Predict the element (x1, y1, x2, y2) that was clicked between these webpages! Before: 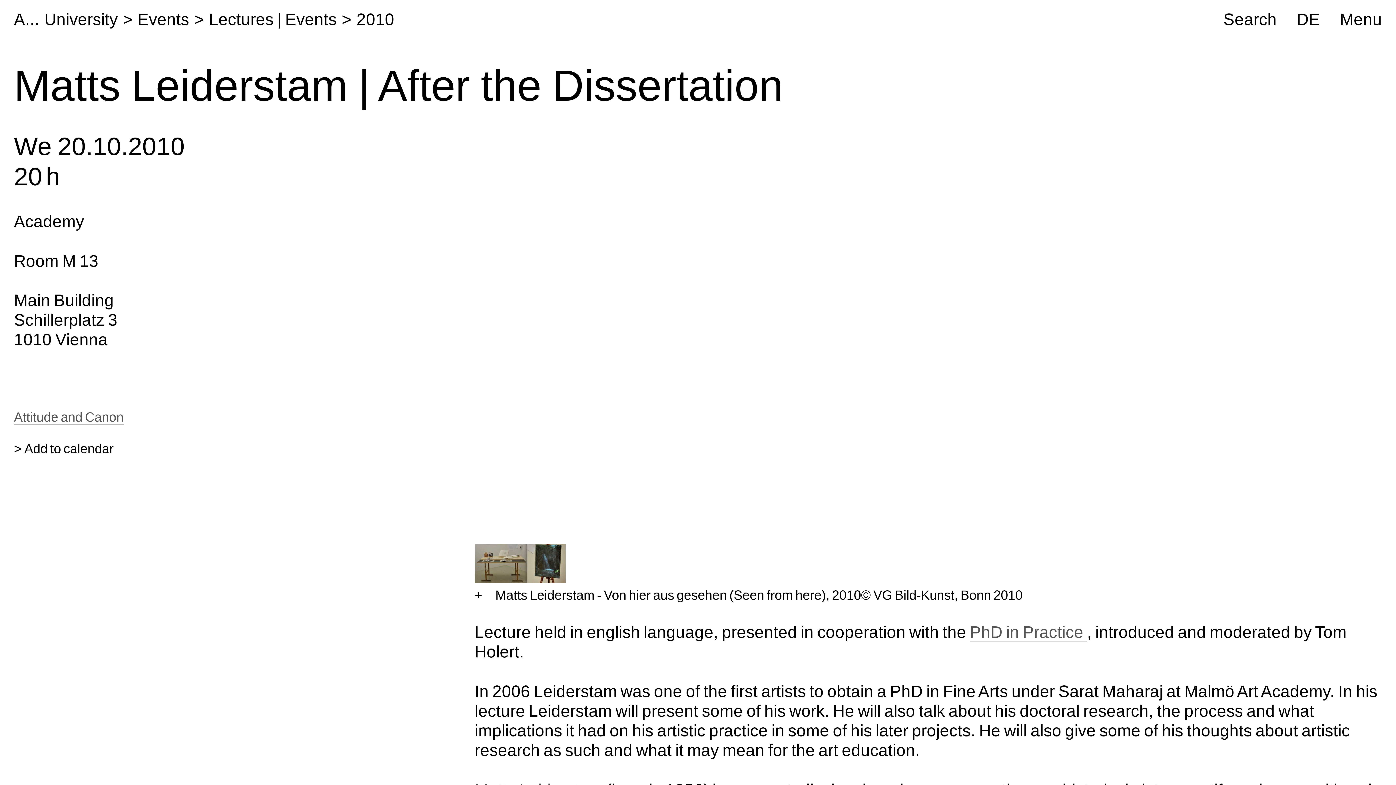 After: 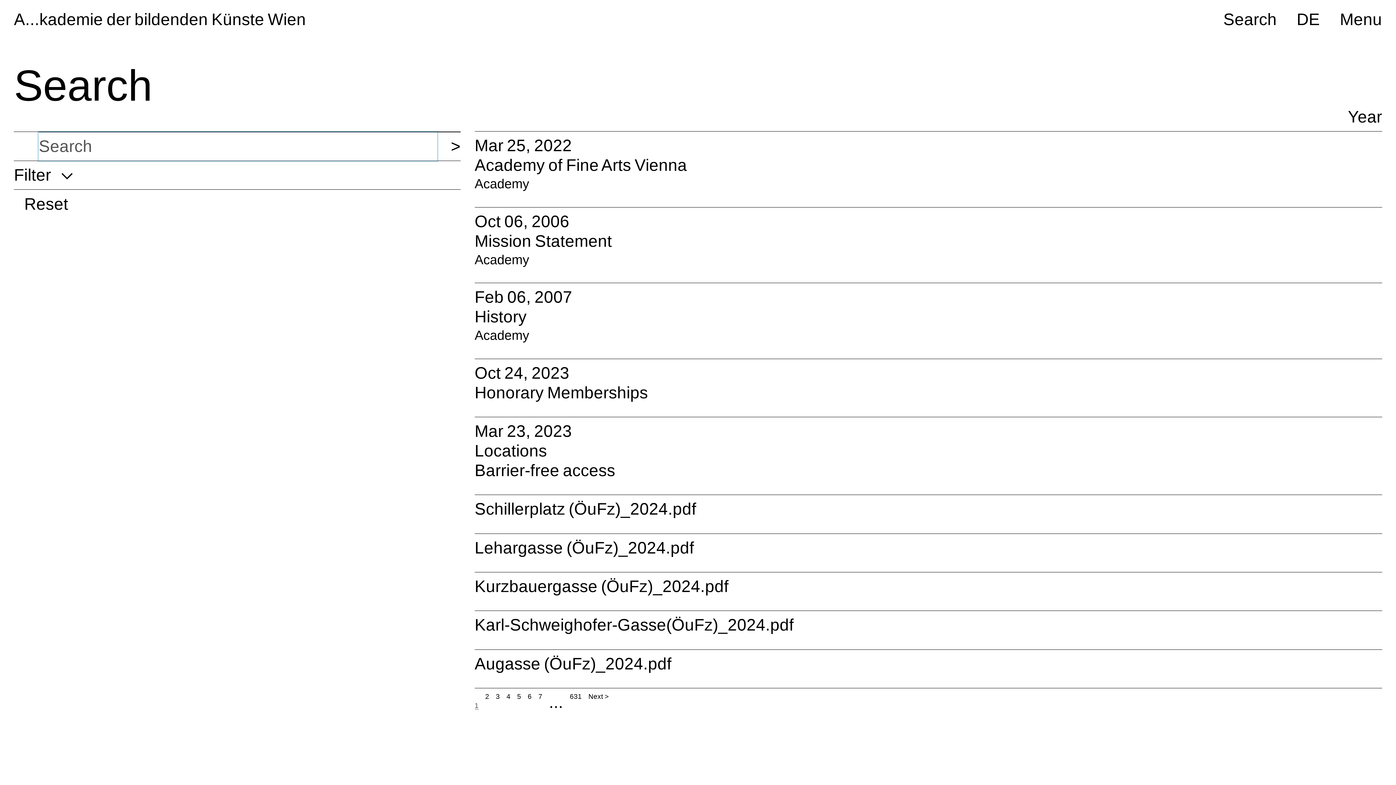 Action: bbox: (1223, 10, 1277, 28) label: Search